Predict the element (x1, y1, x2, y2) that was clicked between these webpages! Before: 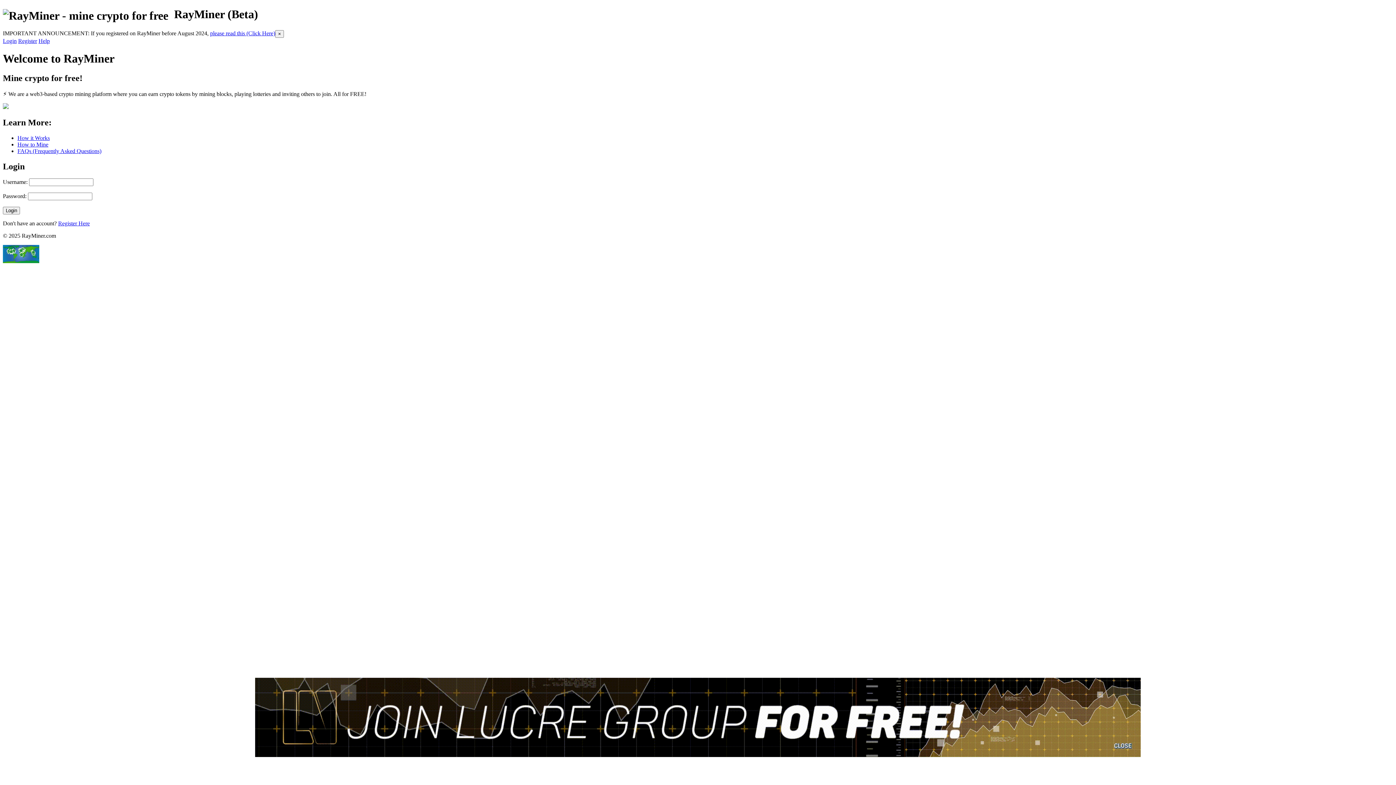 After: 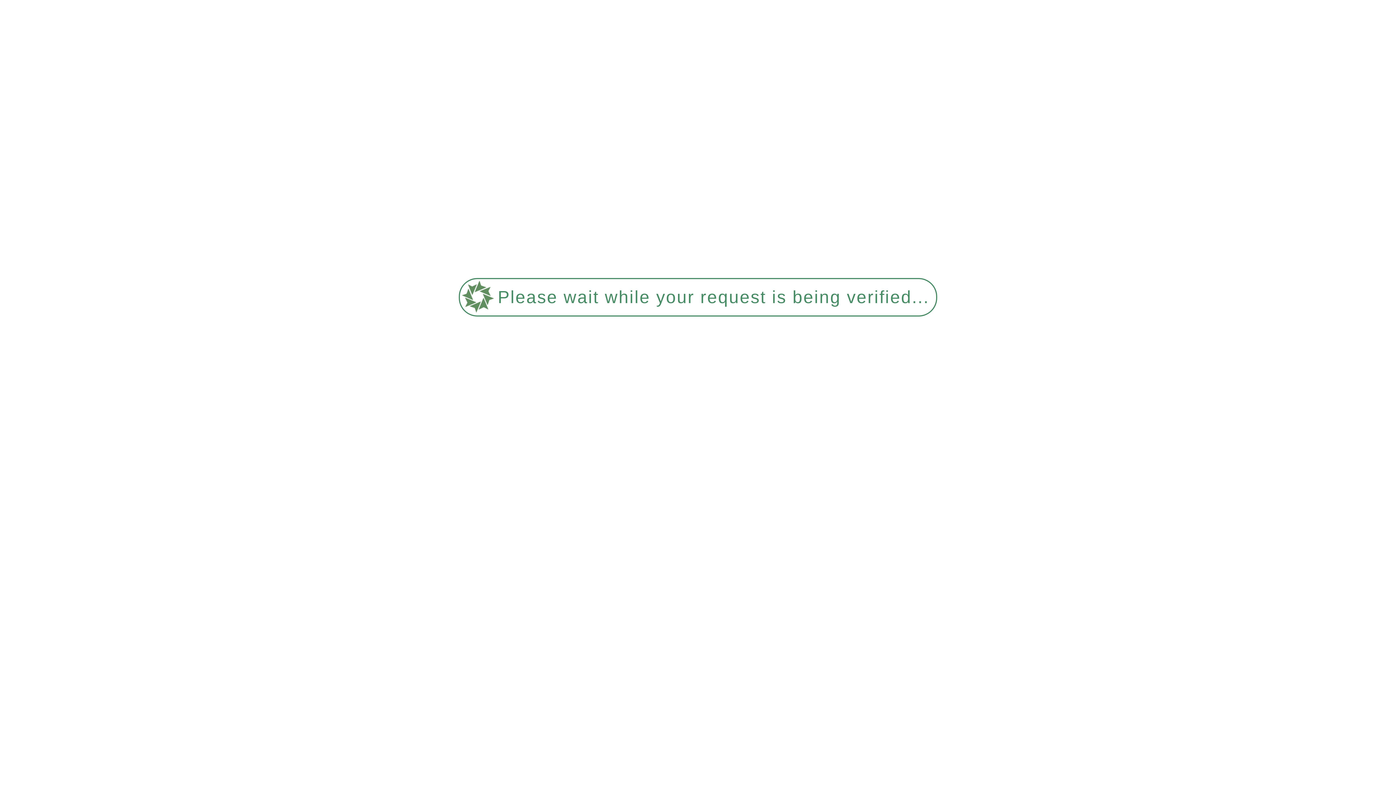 Action: bbox: (18, 37, 37, 44) label: Register